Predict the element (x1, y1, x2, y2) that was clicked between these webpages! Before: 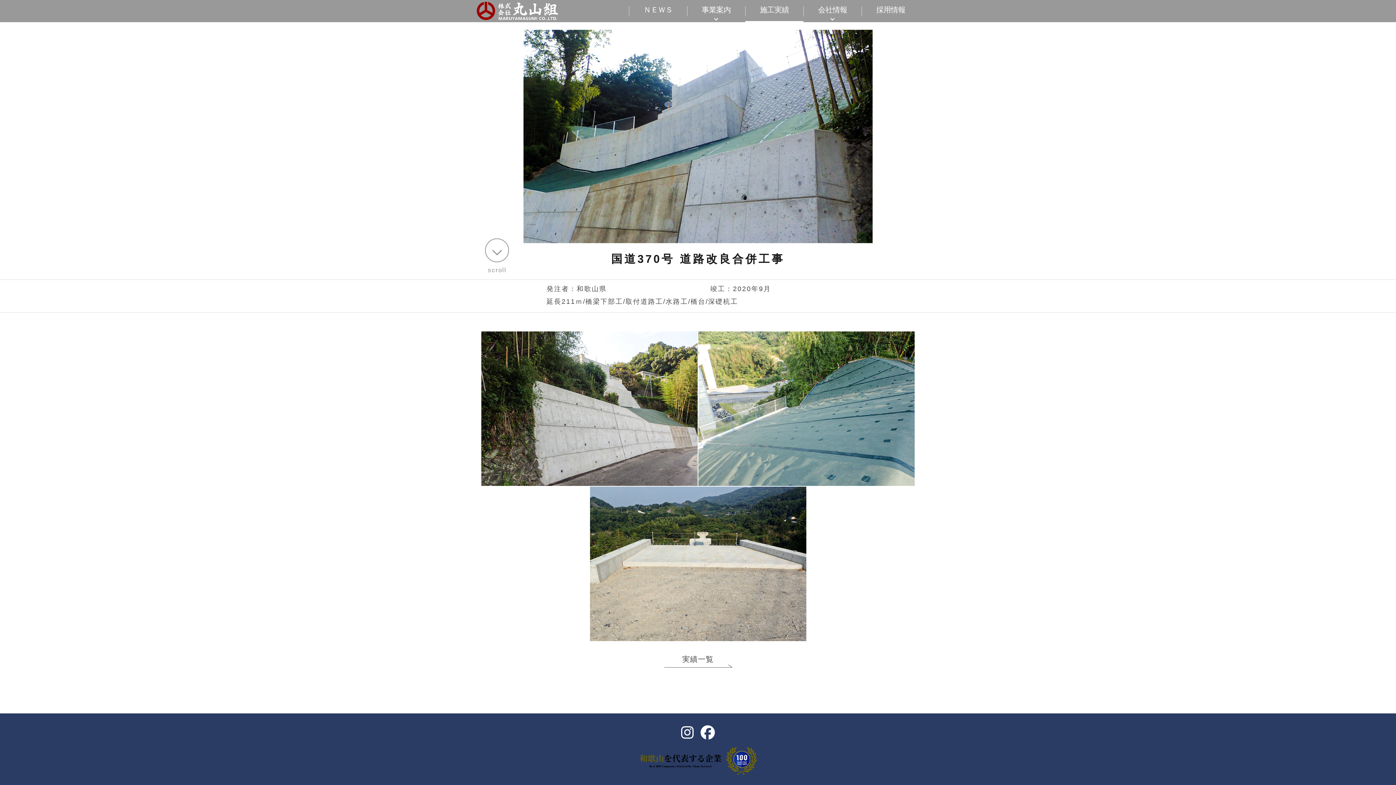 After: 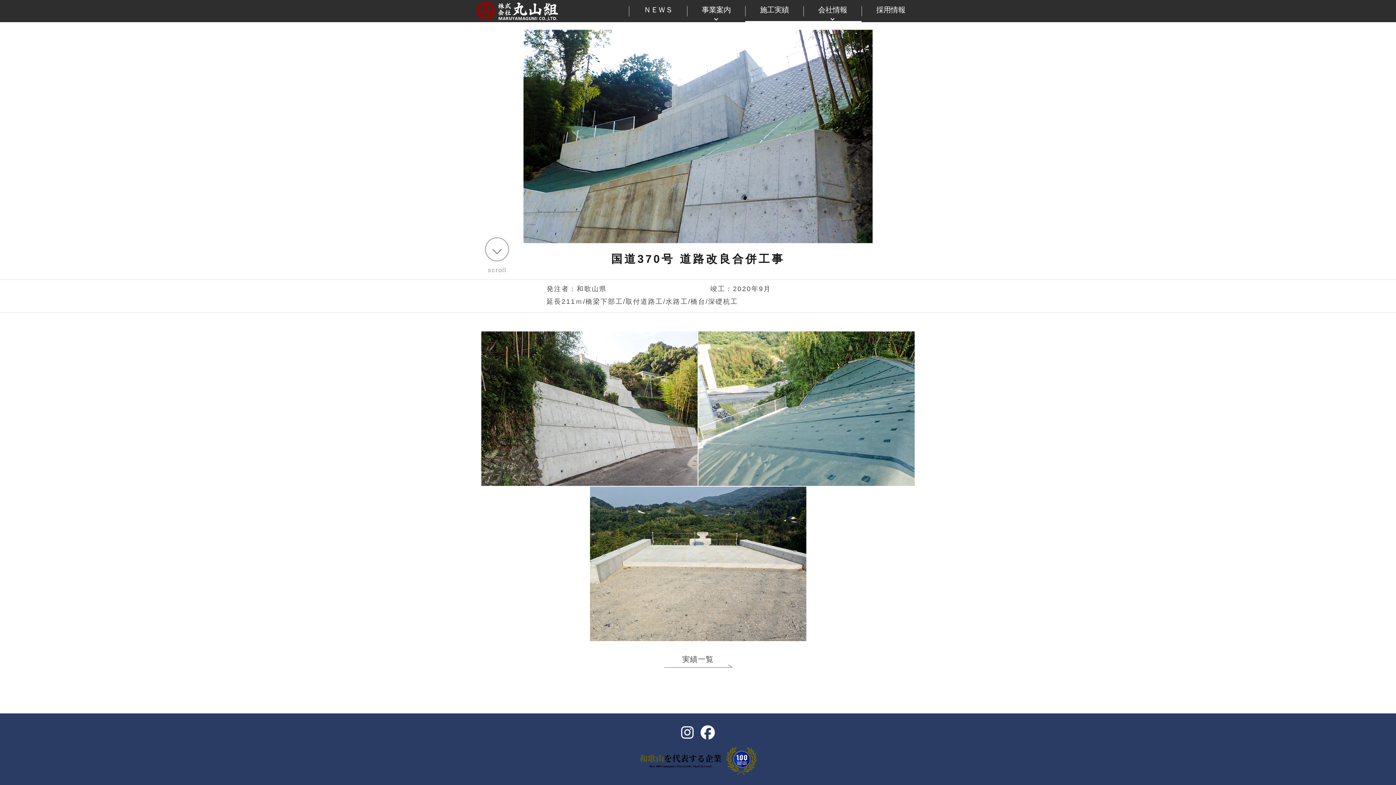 Action: label: 会社情報 bbox: (803, 4, 861, 22)